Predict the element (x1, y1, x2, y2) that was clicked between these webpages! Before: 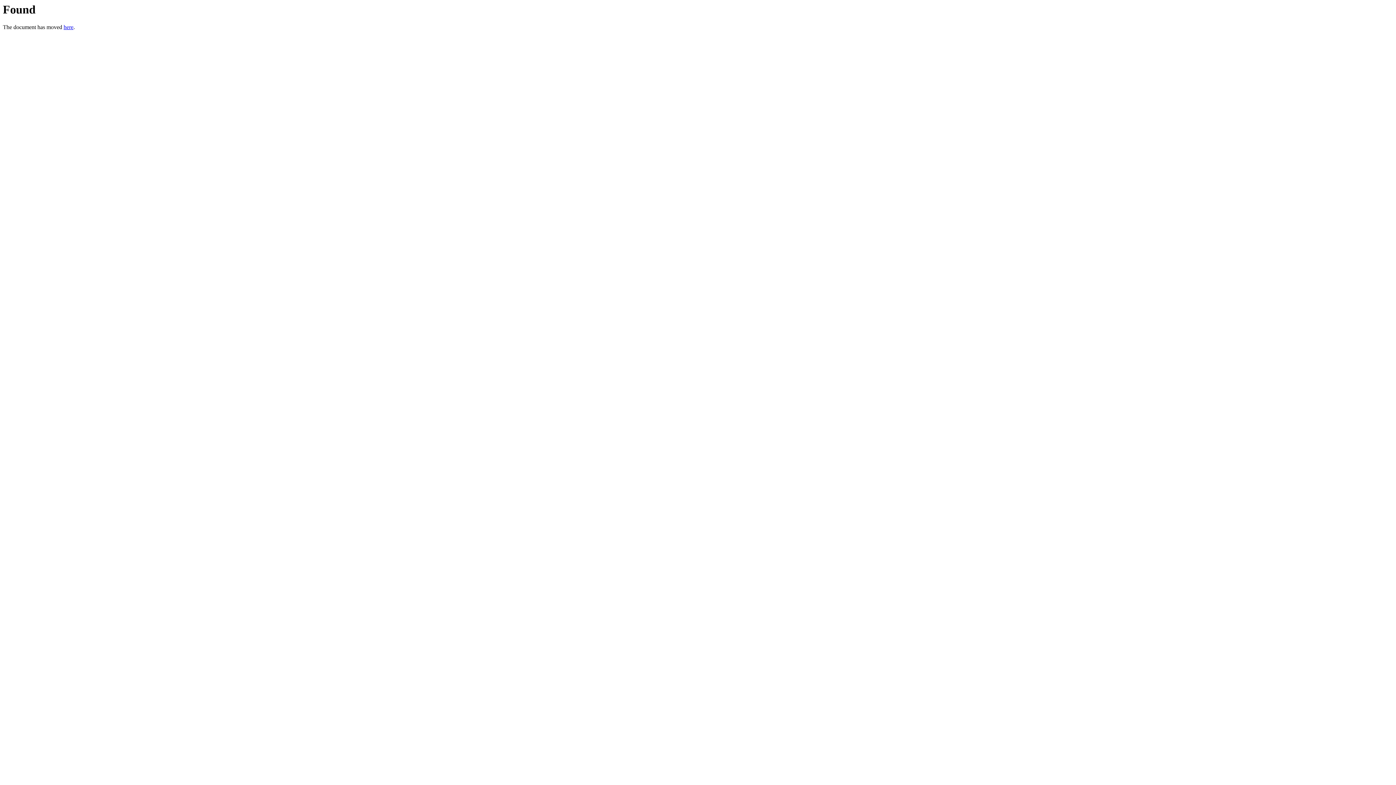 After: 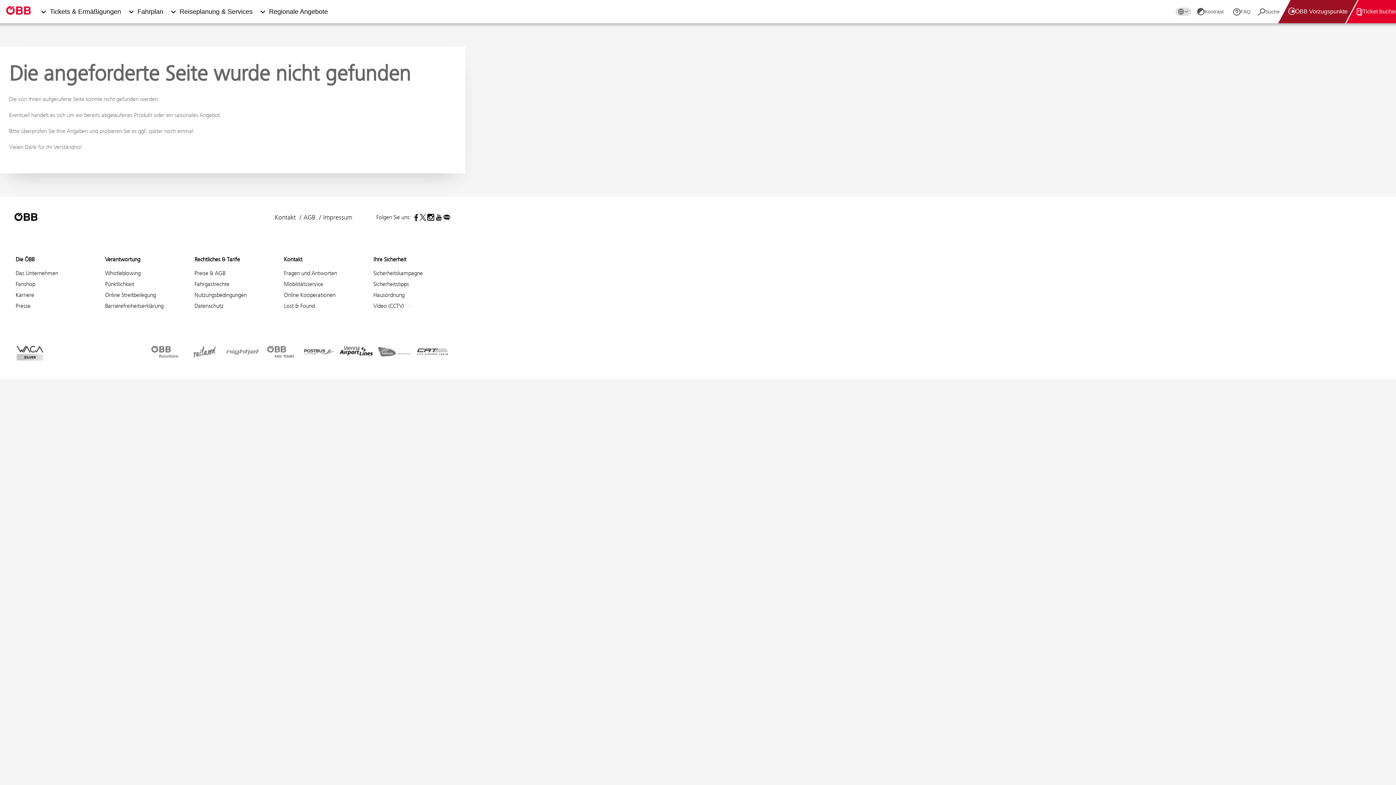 Action: bbox: (63, 24, 73, 30) label: here